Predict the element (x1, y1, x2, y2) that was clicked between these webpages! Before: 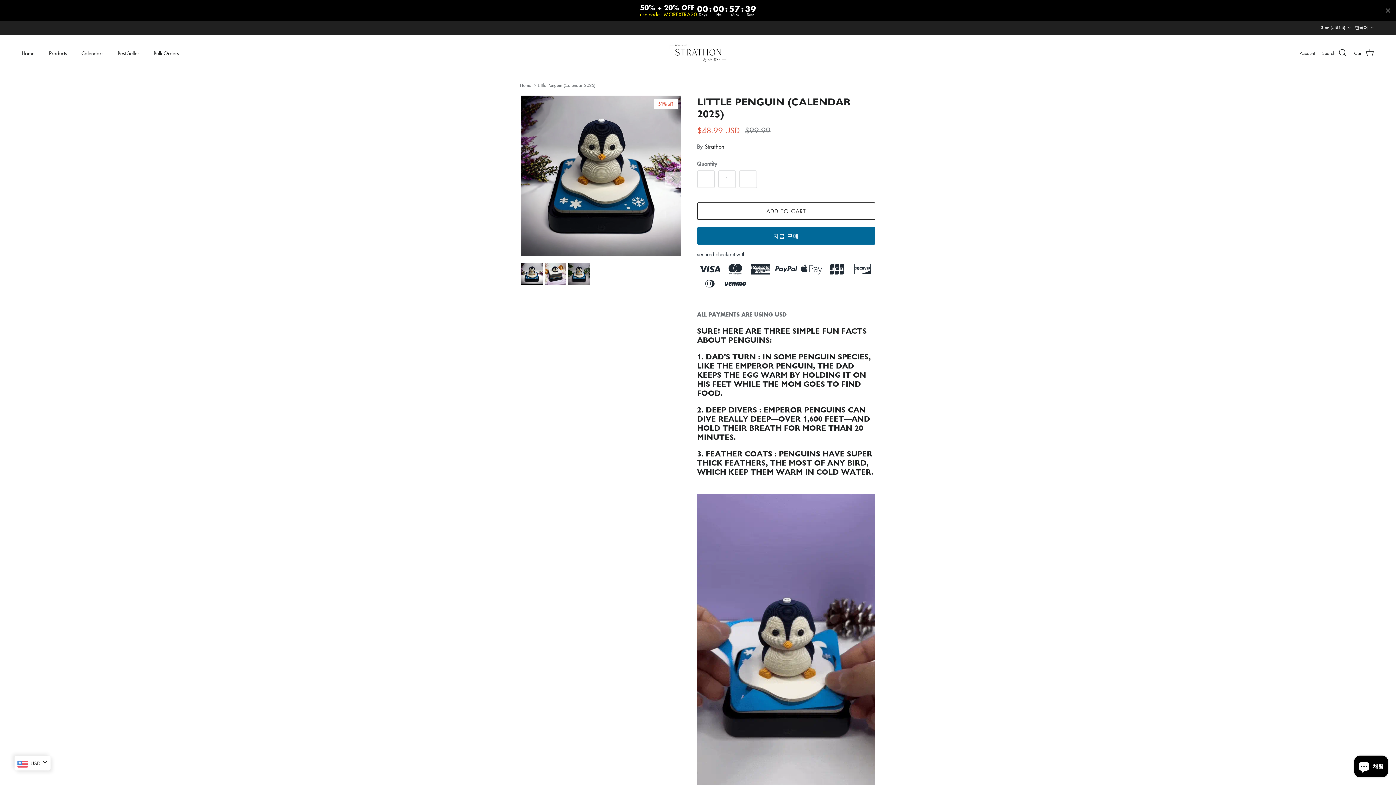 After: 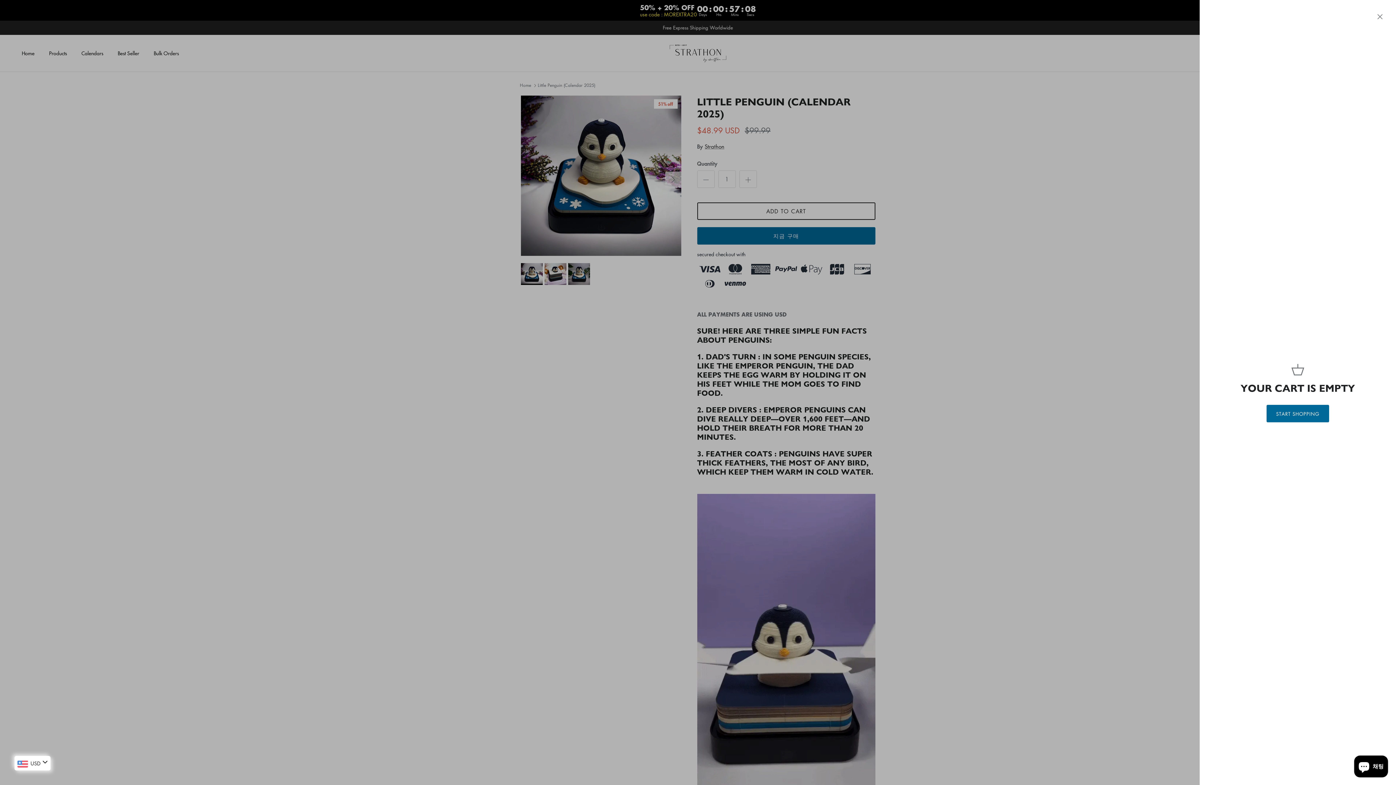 Action: bbox: (1354, 48, 1374, 57) label: Cart